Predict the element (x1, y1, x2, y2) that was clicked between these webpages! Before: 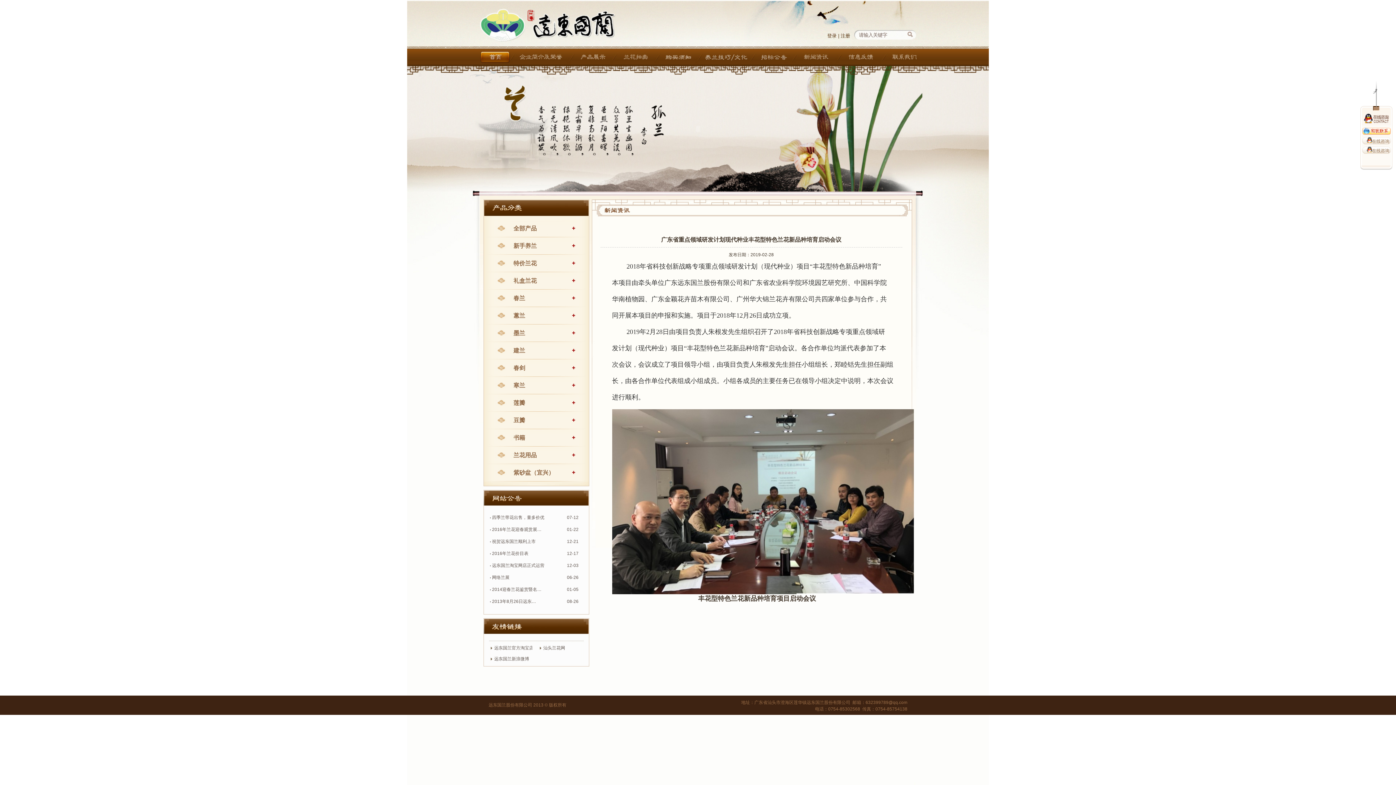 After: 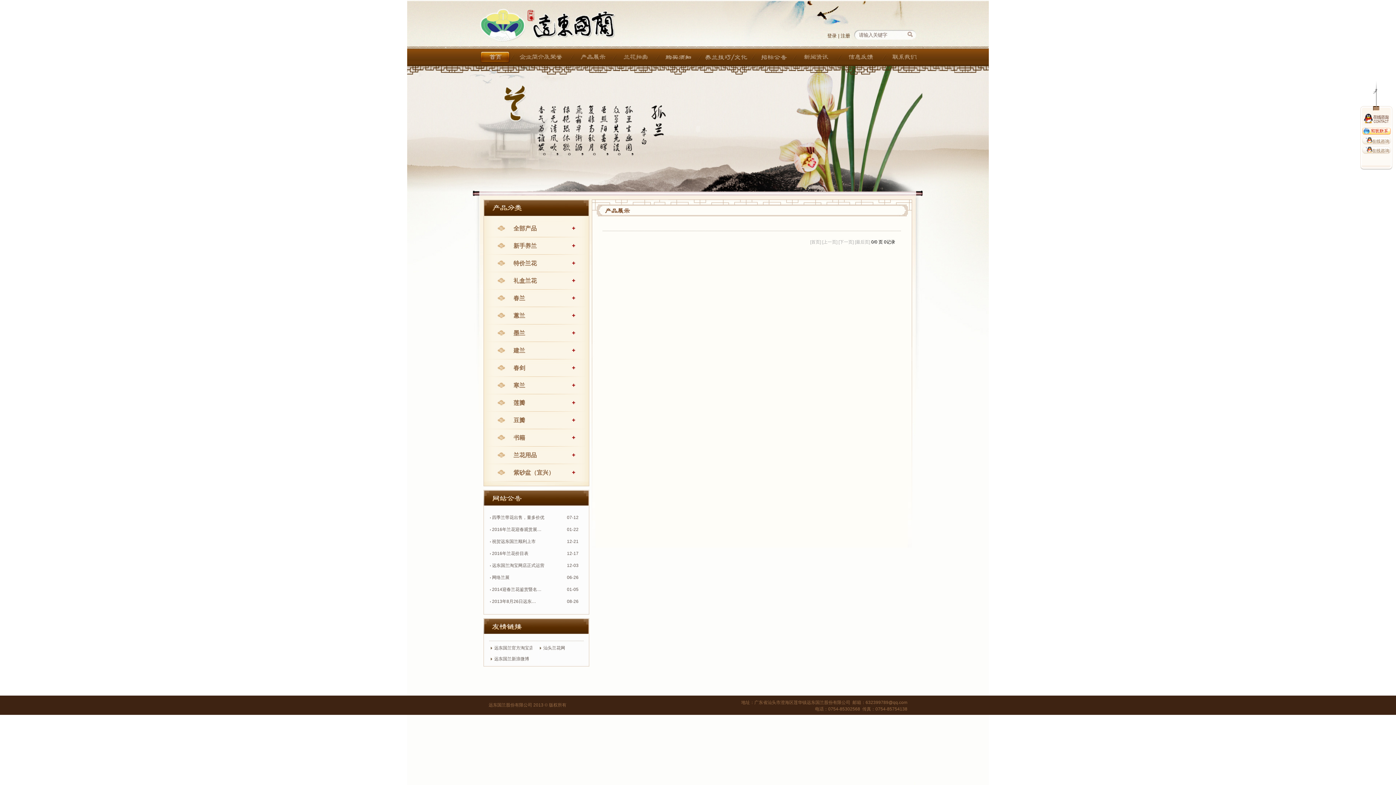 Action: bbox: (486, 464, 570, 481) label: 紫砂盆（宜兴）